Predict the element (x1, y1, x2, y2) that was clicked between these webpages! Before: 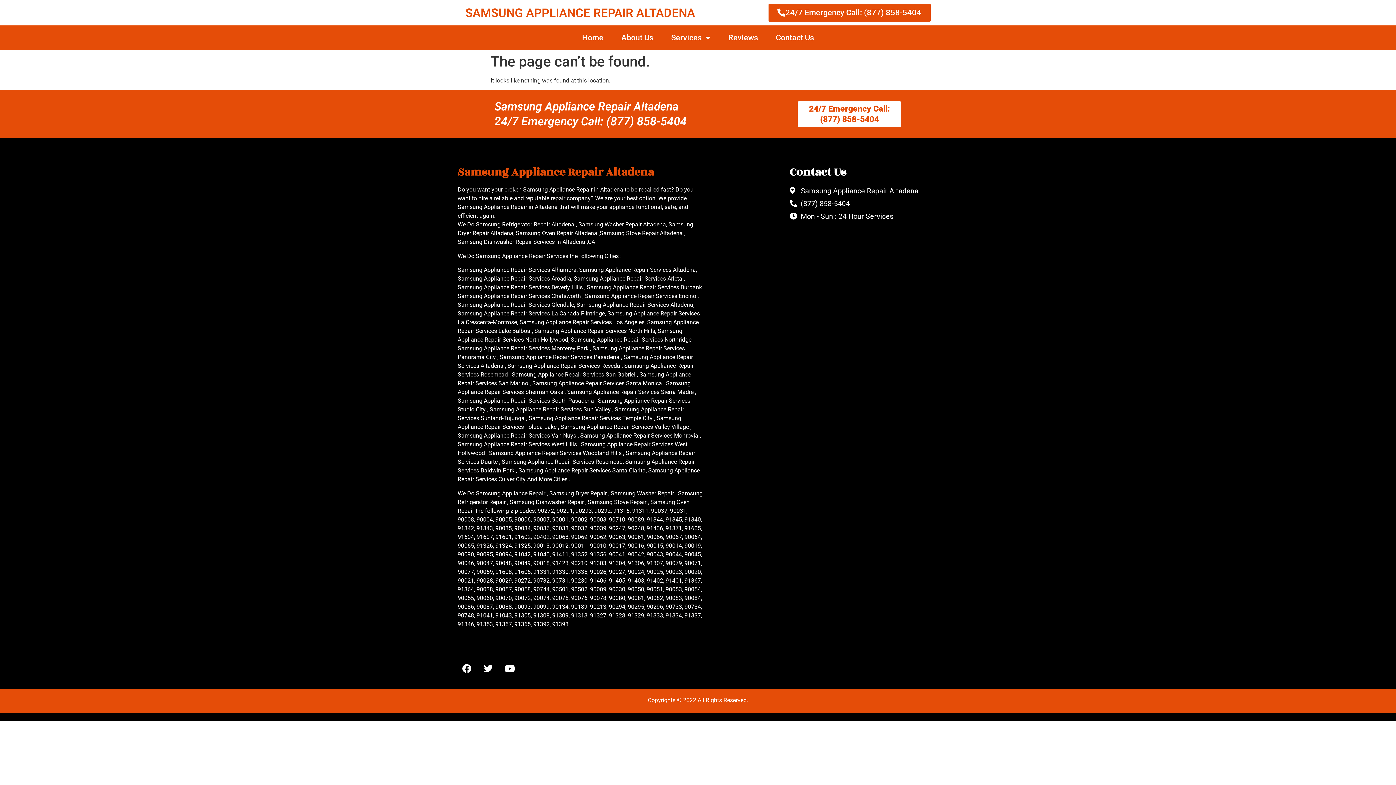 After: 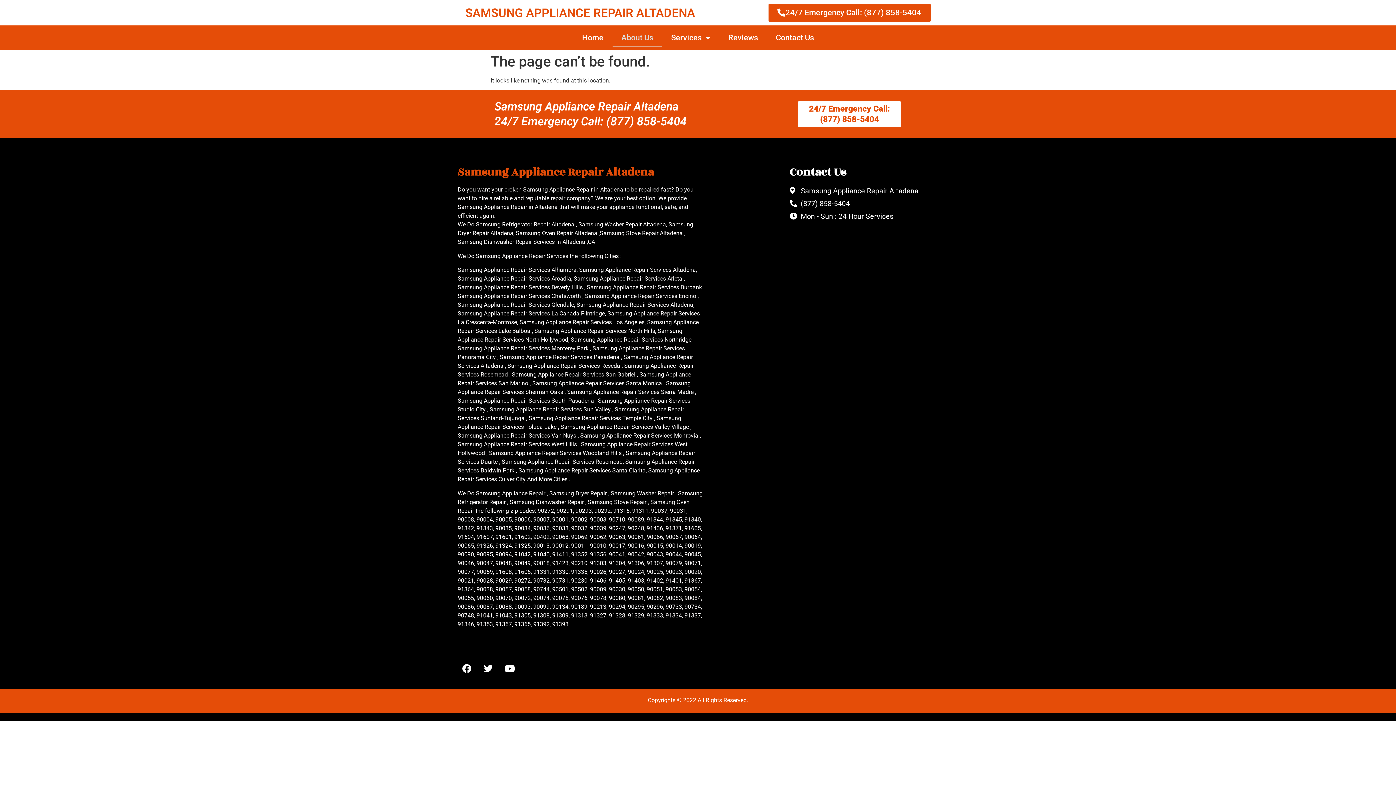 Action: label: About Us bbox: (612, 29, 662, 46)